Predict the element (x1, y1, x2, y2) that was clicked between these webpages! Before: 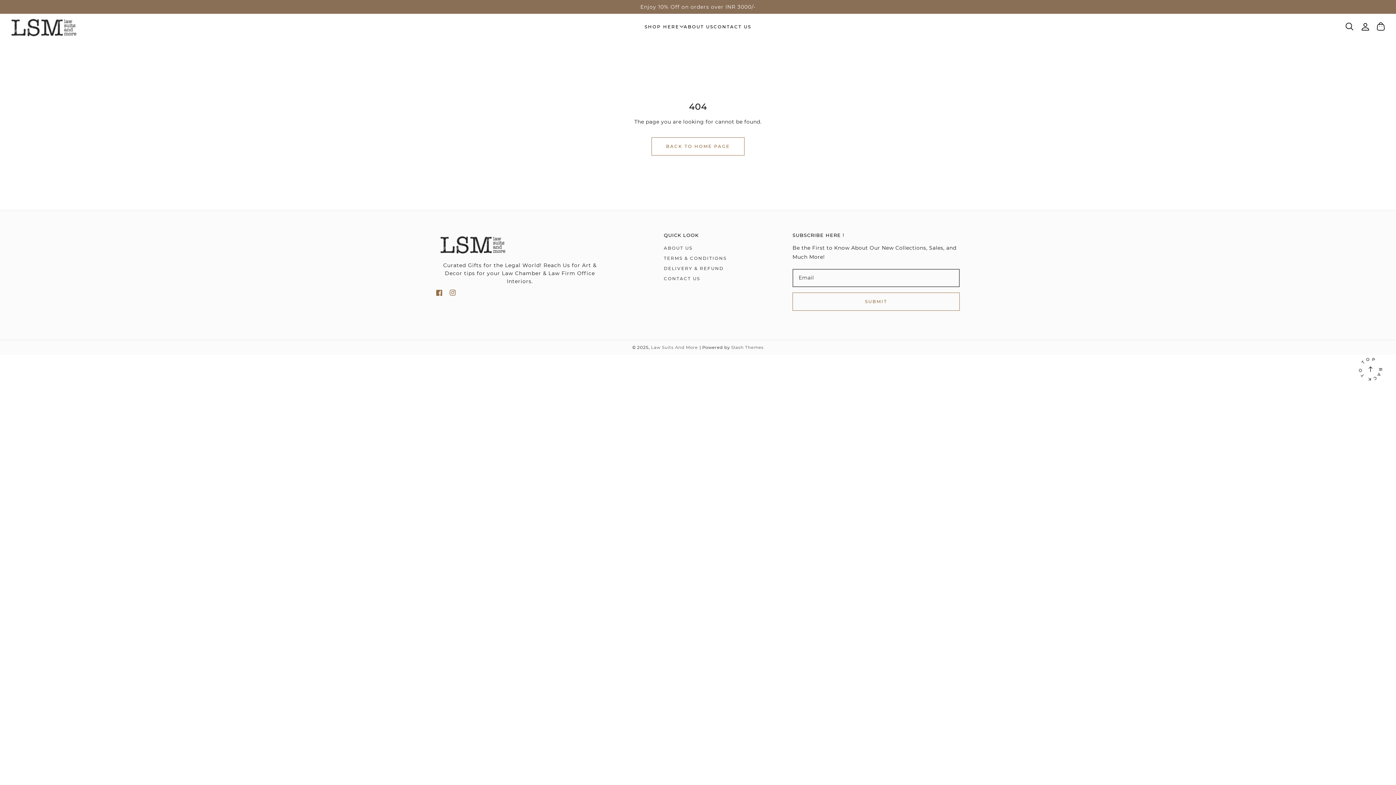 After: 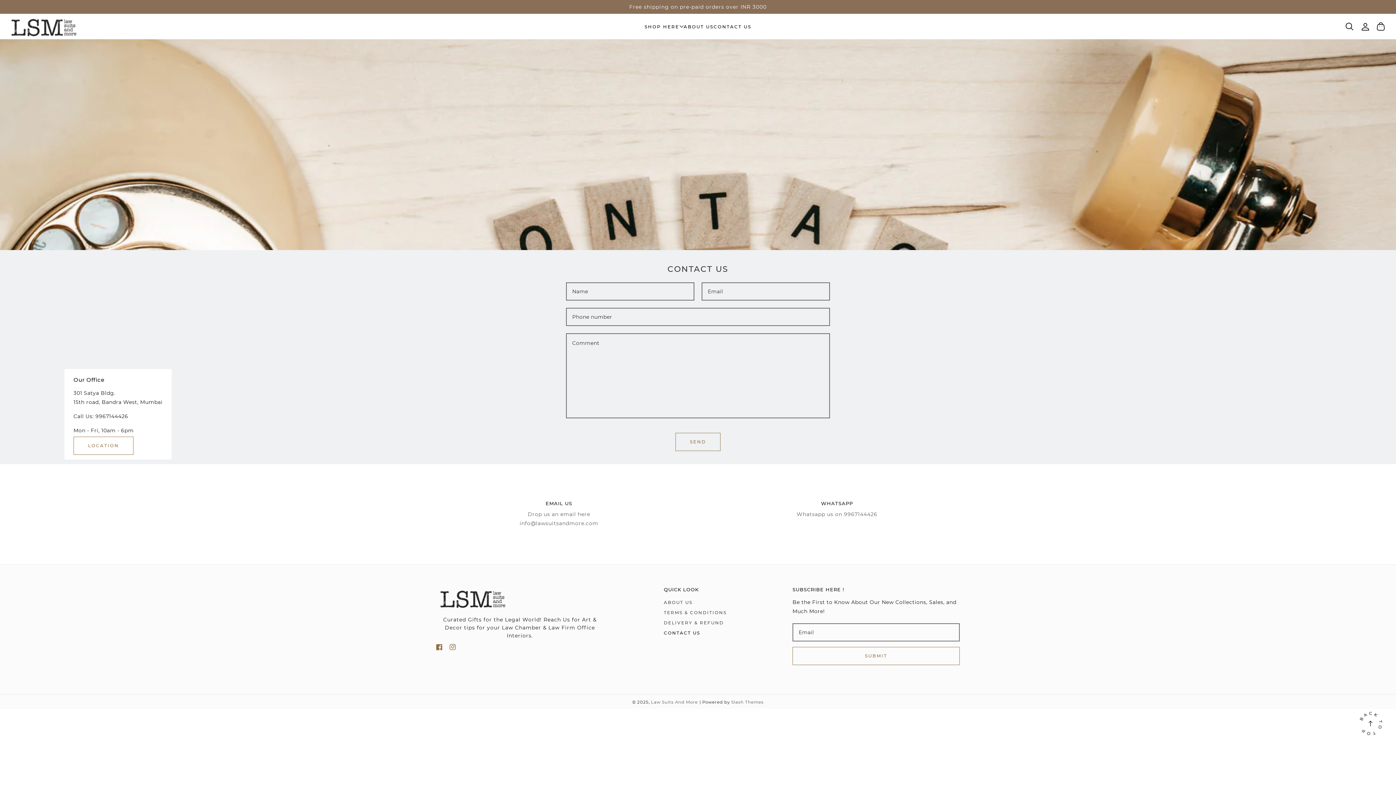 Action: label: CONTACT US bbox: (664, 274, 700, 282)